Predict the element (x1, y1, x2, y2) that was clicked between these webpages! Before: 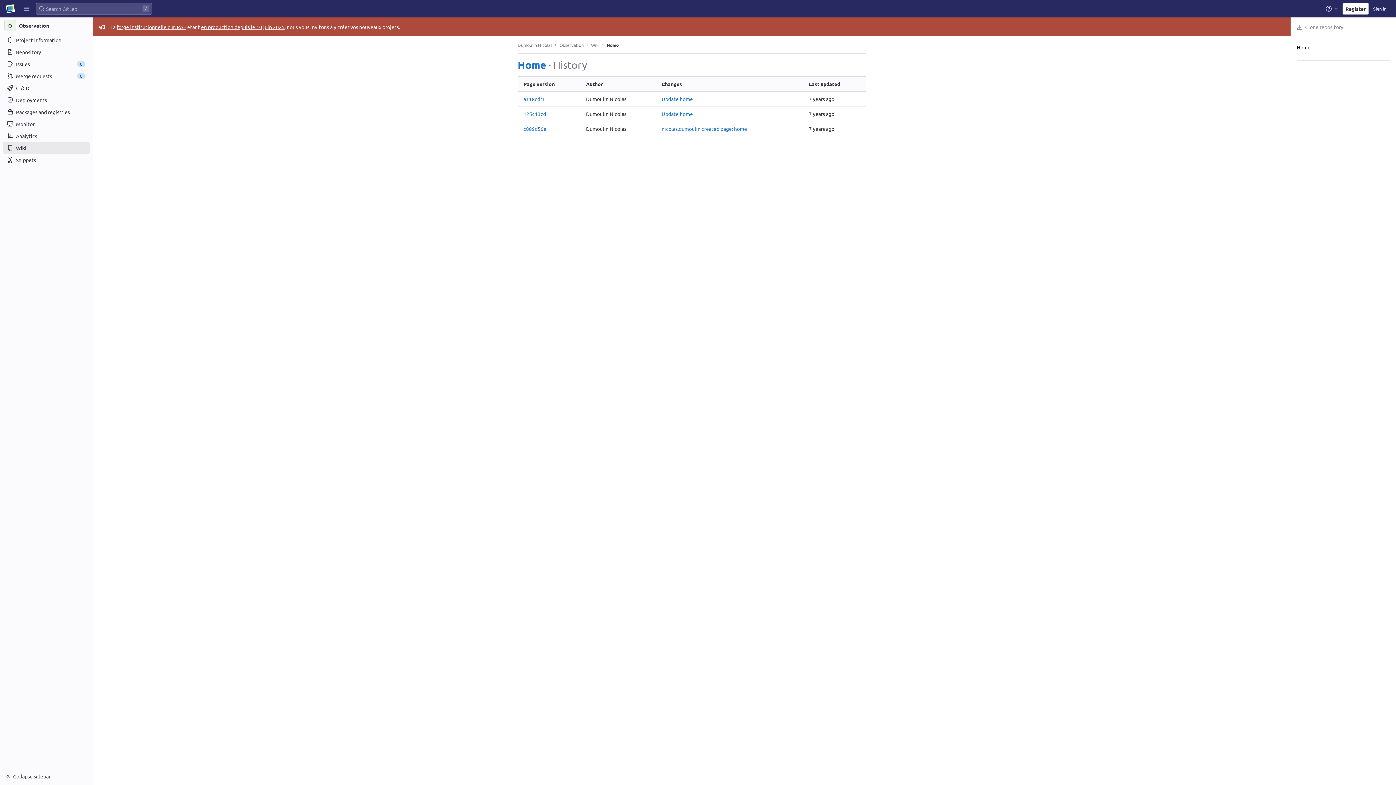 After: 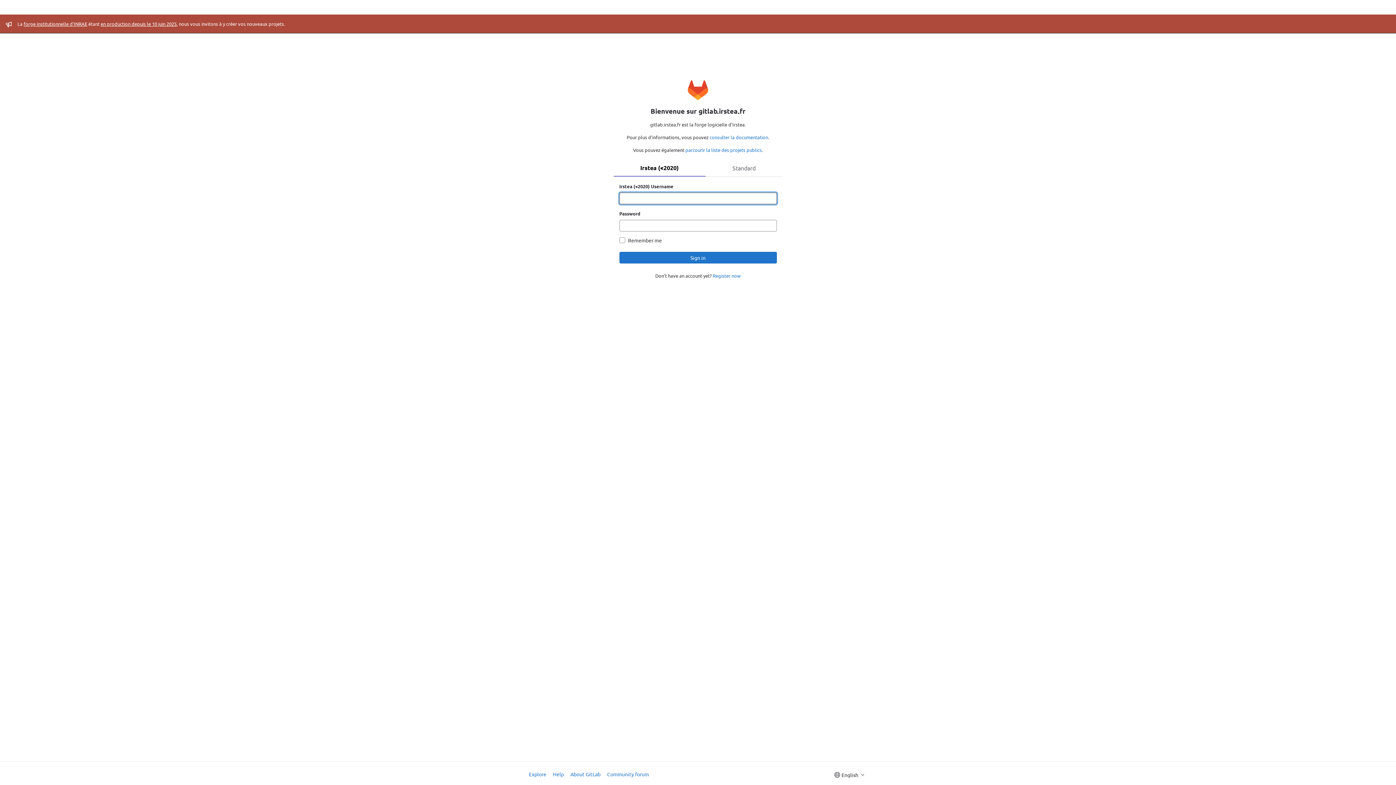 Action: bbox: (2, 1, 17, 16)